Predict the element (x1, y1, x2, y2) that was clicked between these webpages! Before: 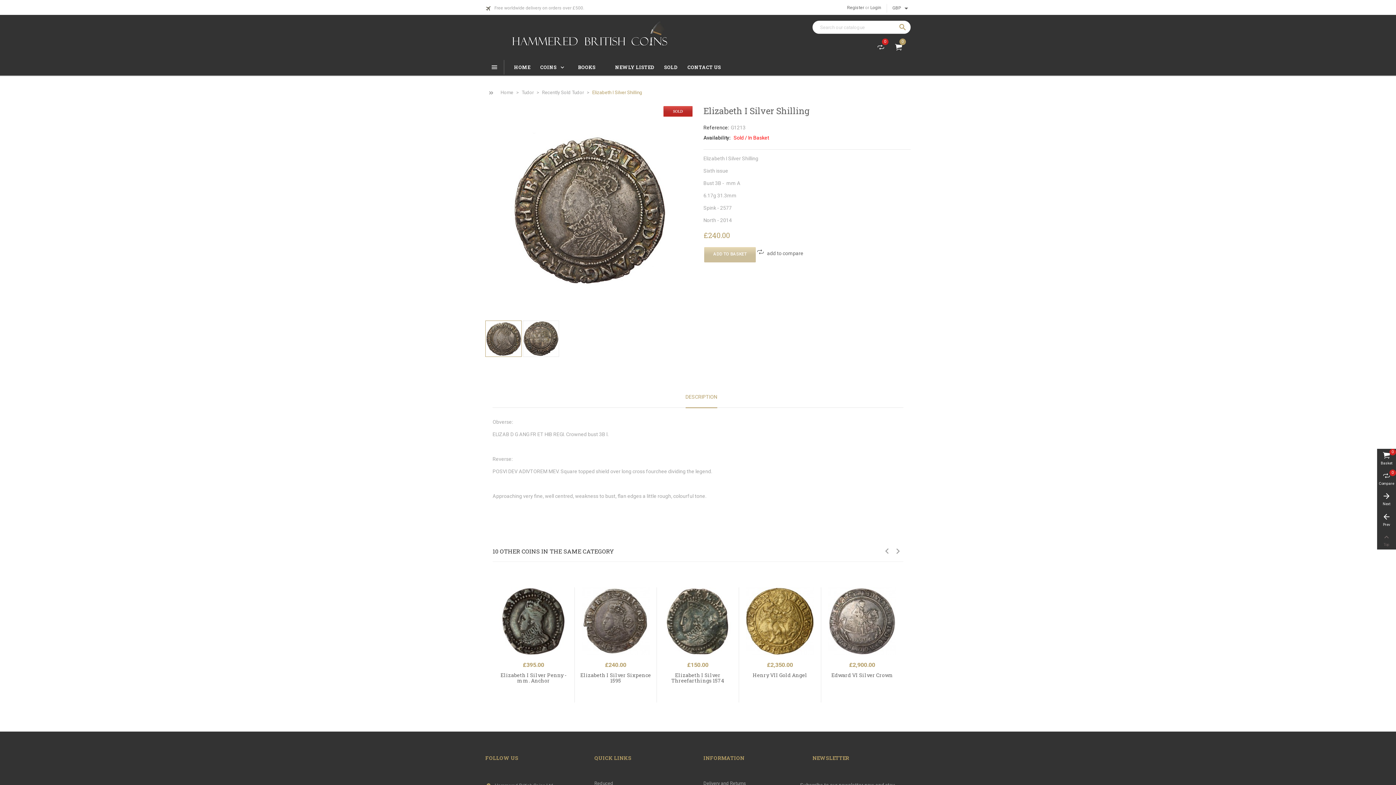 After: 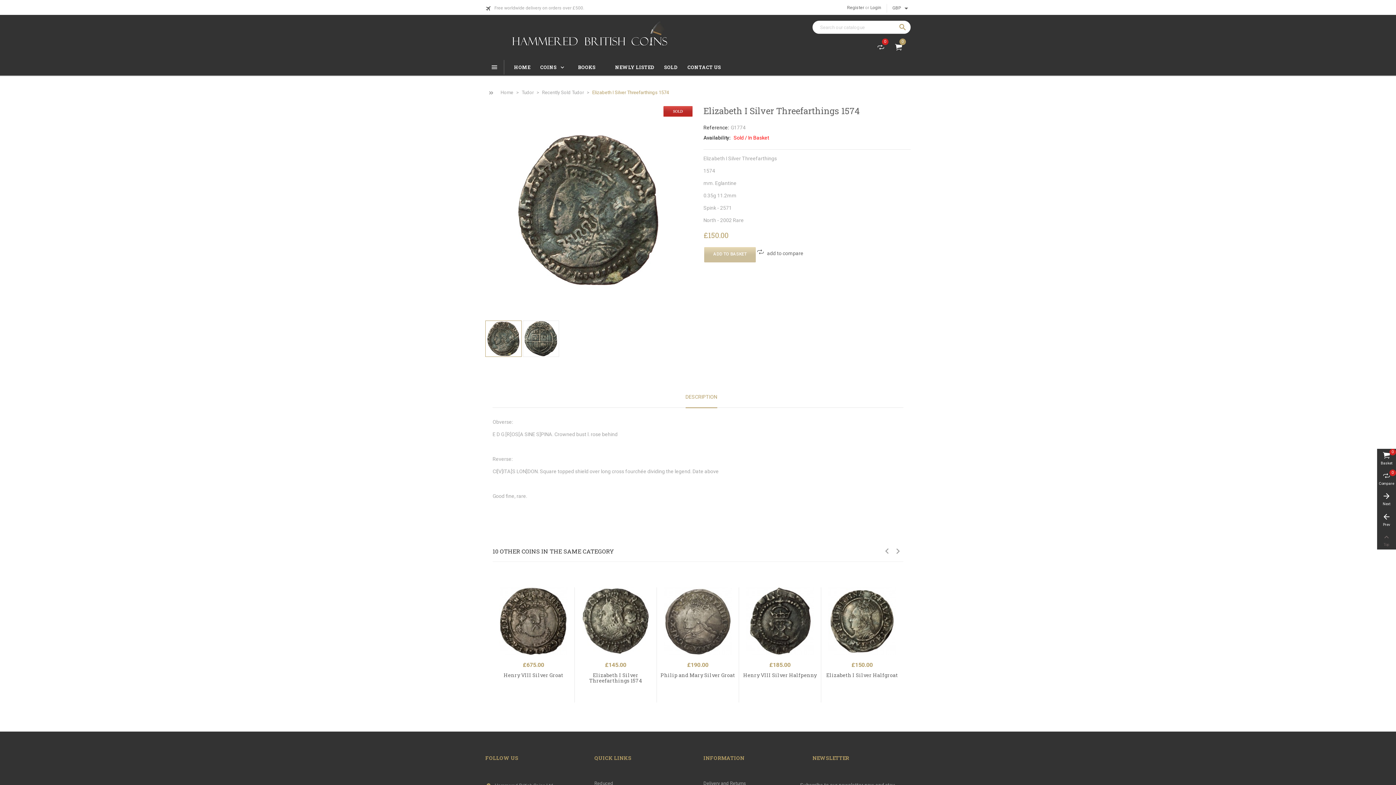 Action: label: Elizabeth I Silver Threefarthings 1574 bbox: (671, 672, 724, 684)